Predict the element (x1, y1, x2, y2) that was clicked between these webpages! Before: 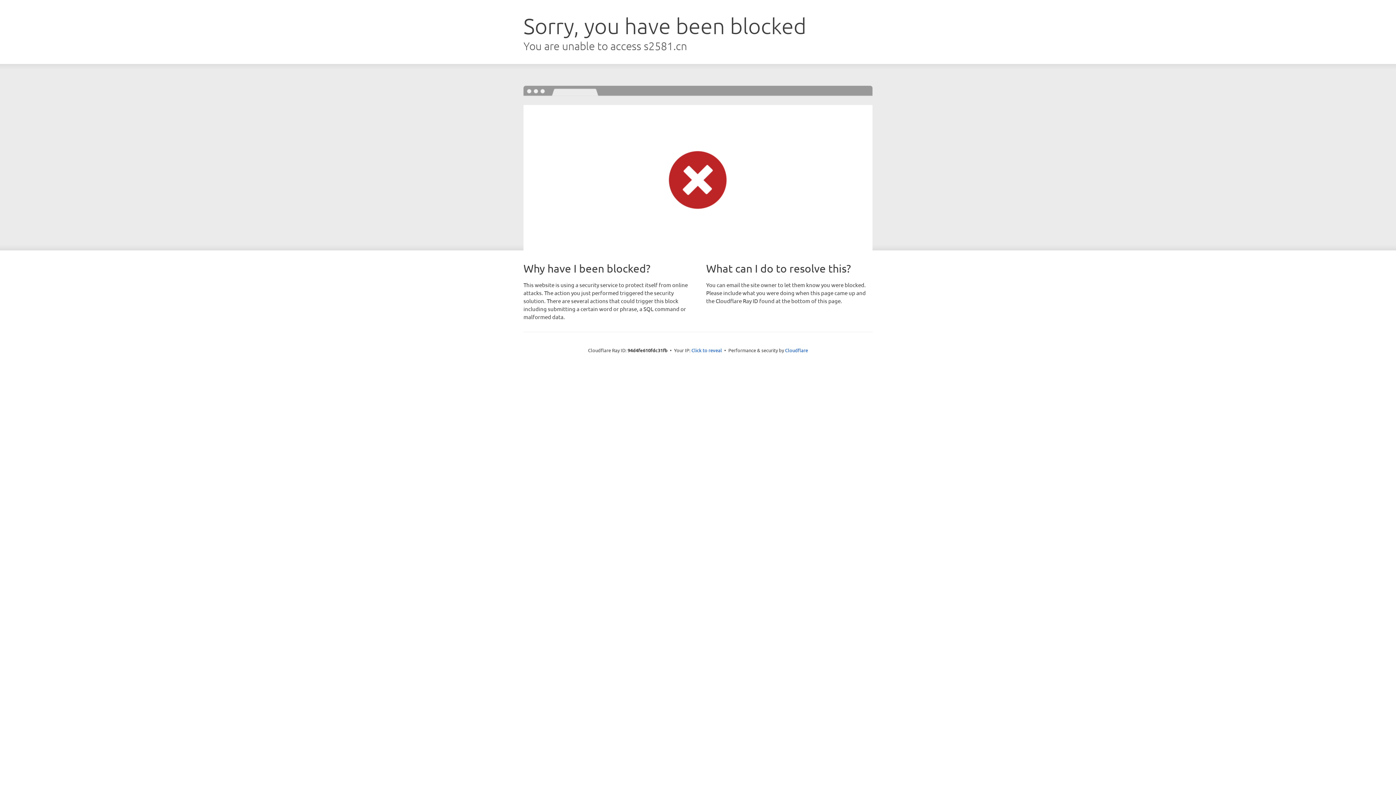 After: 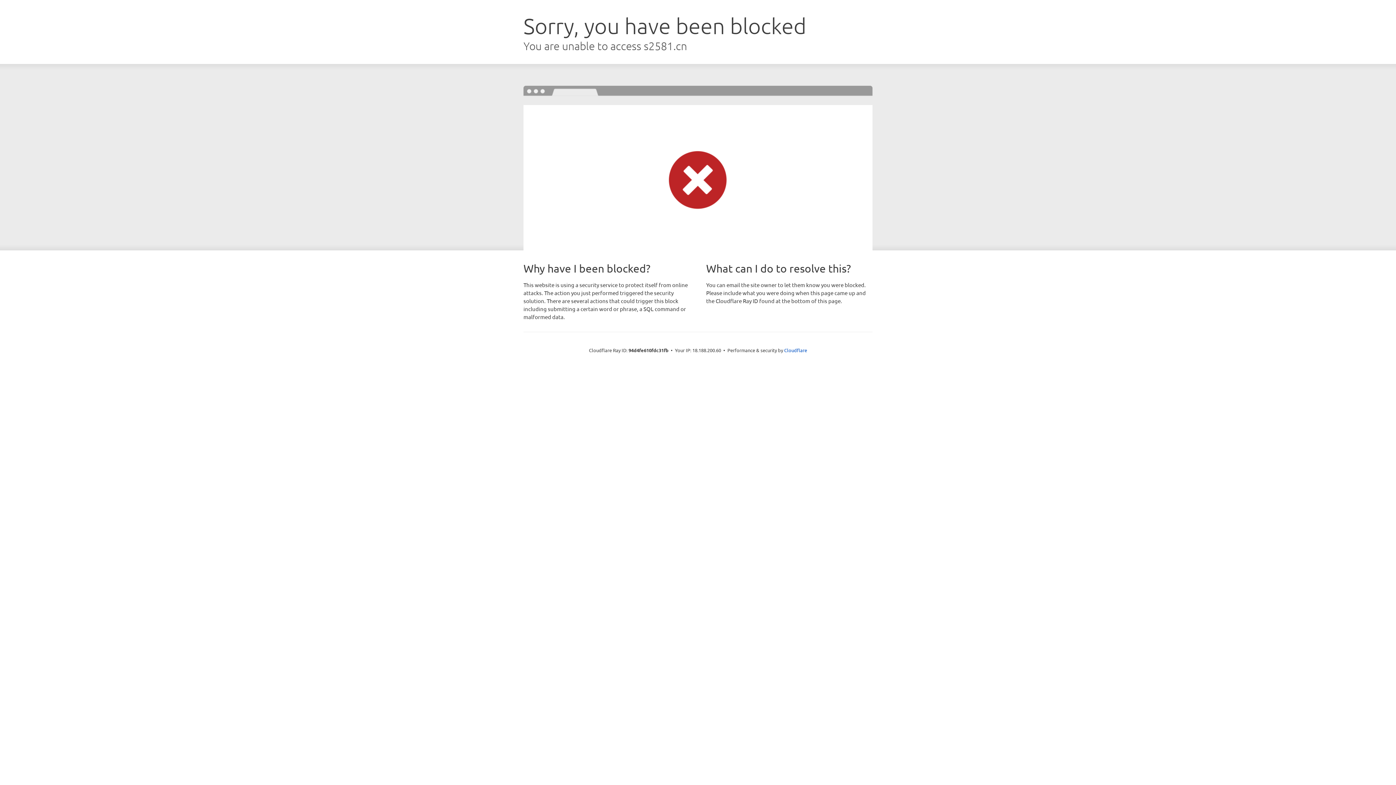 Action: bbox: (691, 346, 722, 353) label: Click to reveal